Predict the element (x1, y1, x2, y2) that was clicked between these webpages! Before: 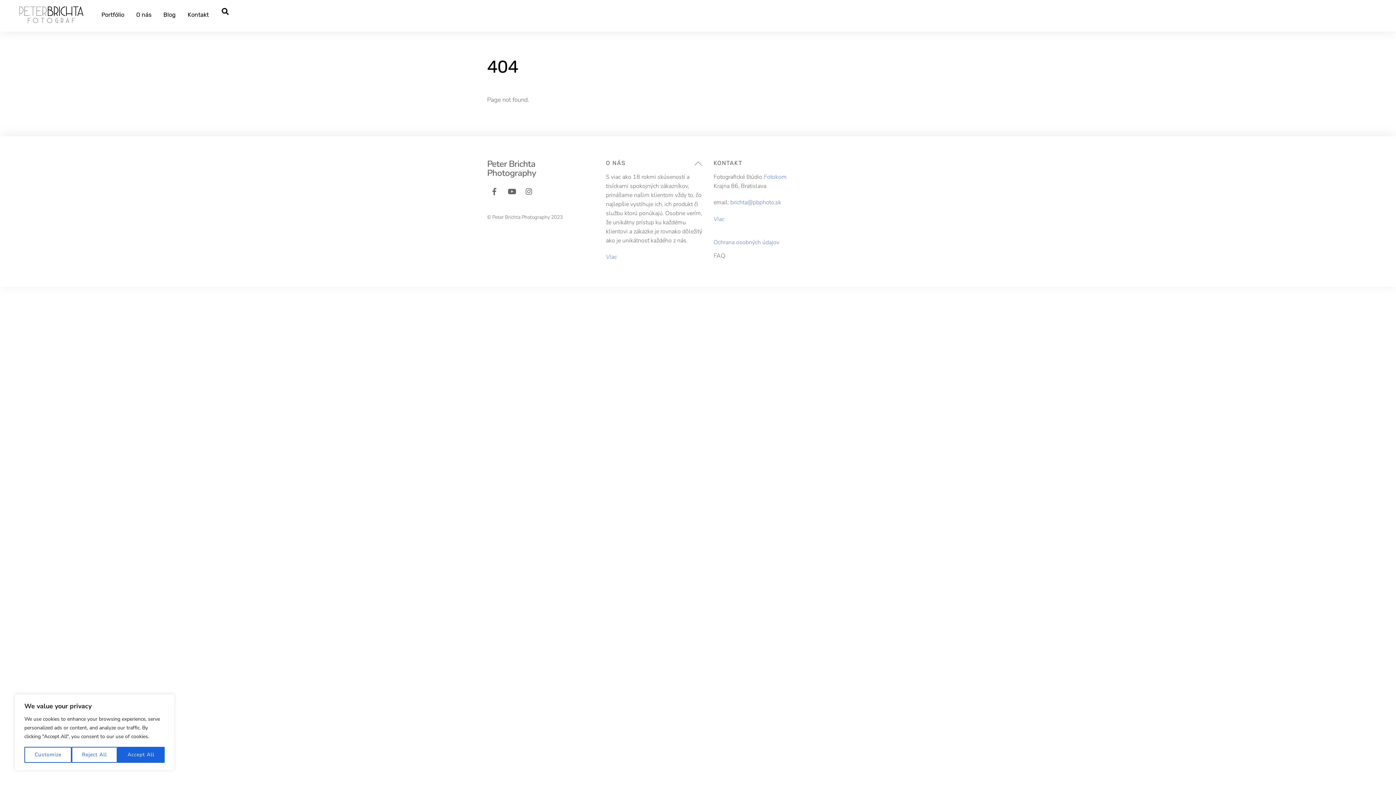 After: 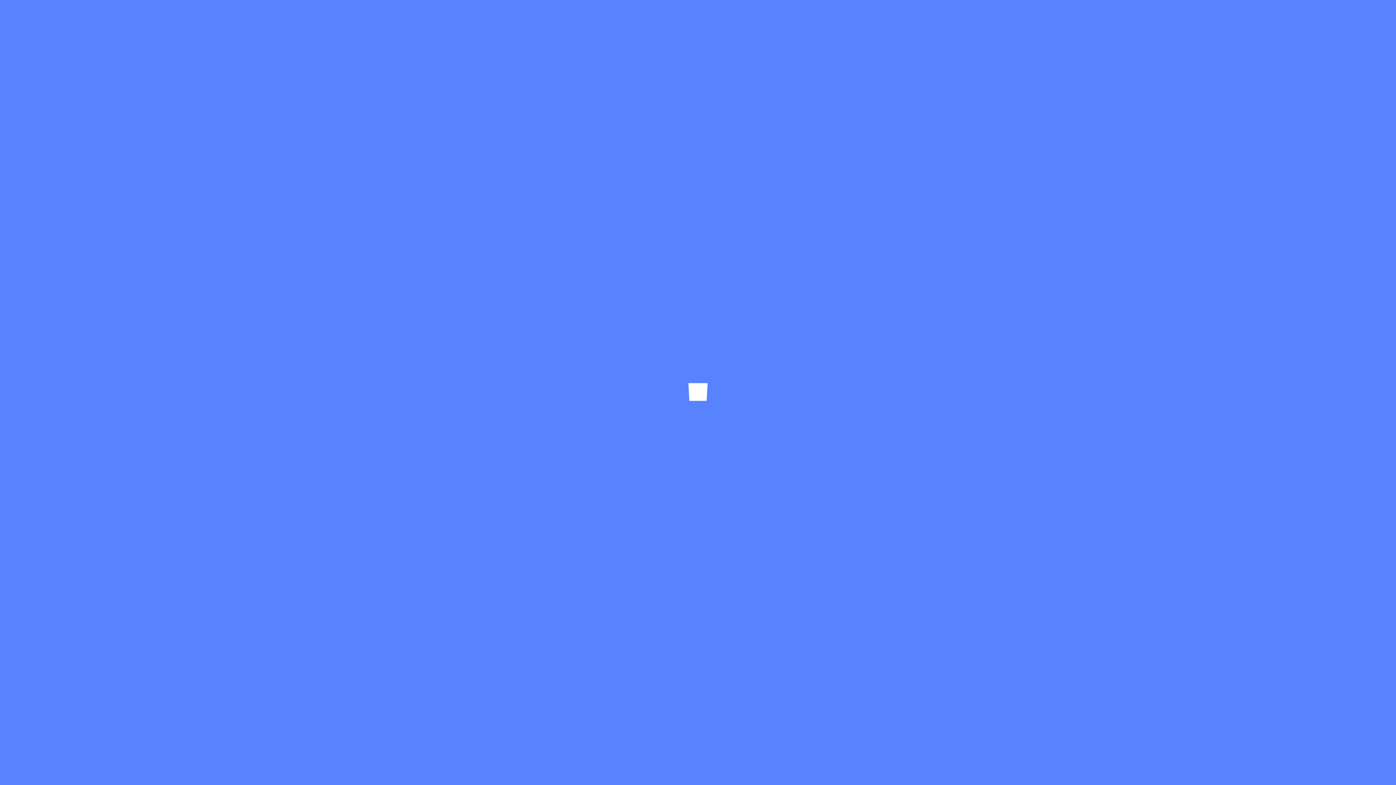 Action: bbox: (10, 16, 92, 28)